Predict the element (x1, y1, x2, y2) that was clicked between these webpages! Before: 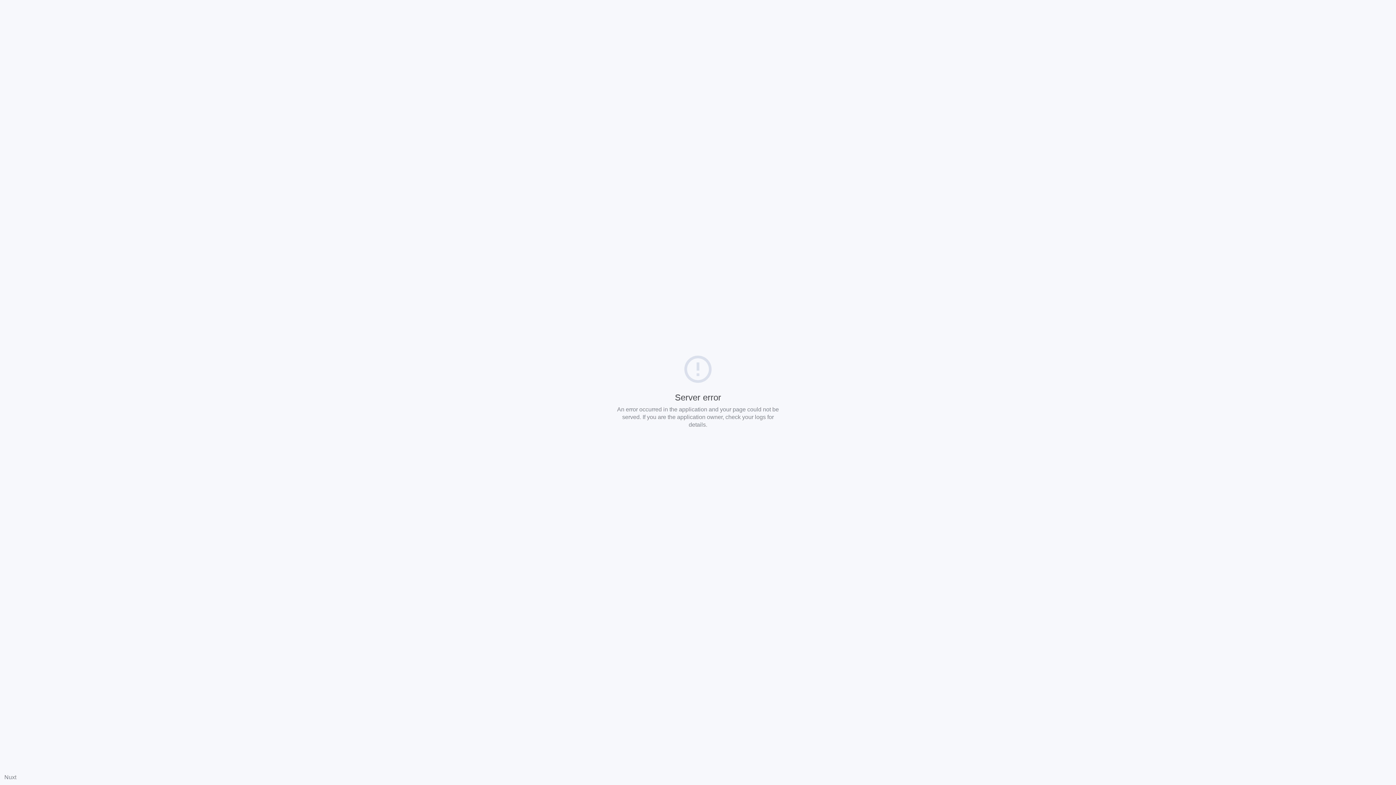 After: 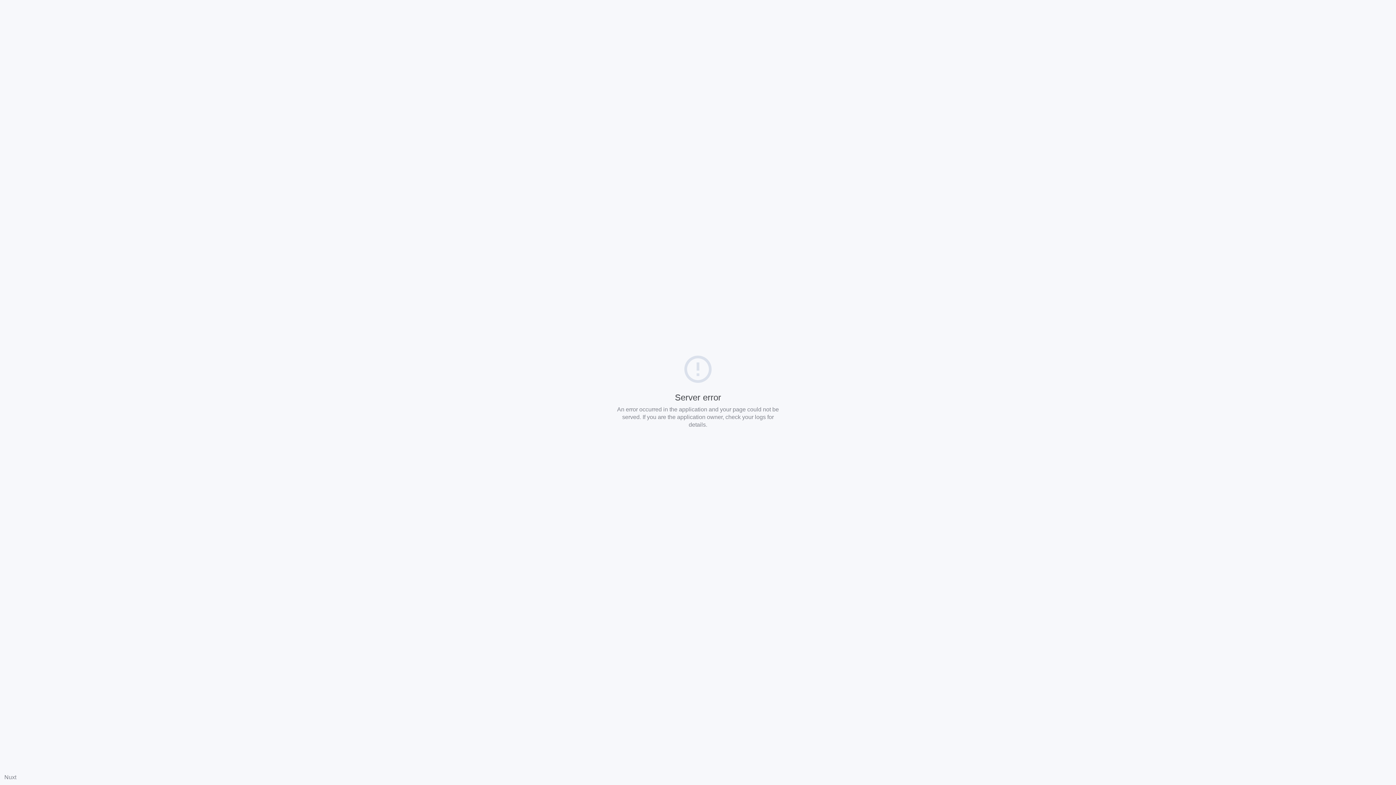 Action: bbox: (4, 774, 16, 780) label: Nuxt